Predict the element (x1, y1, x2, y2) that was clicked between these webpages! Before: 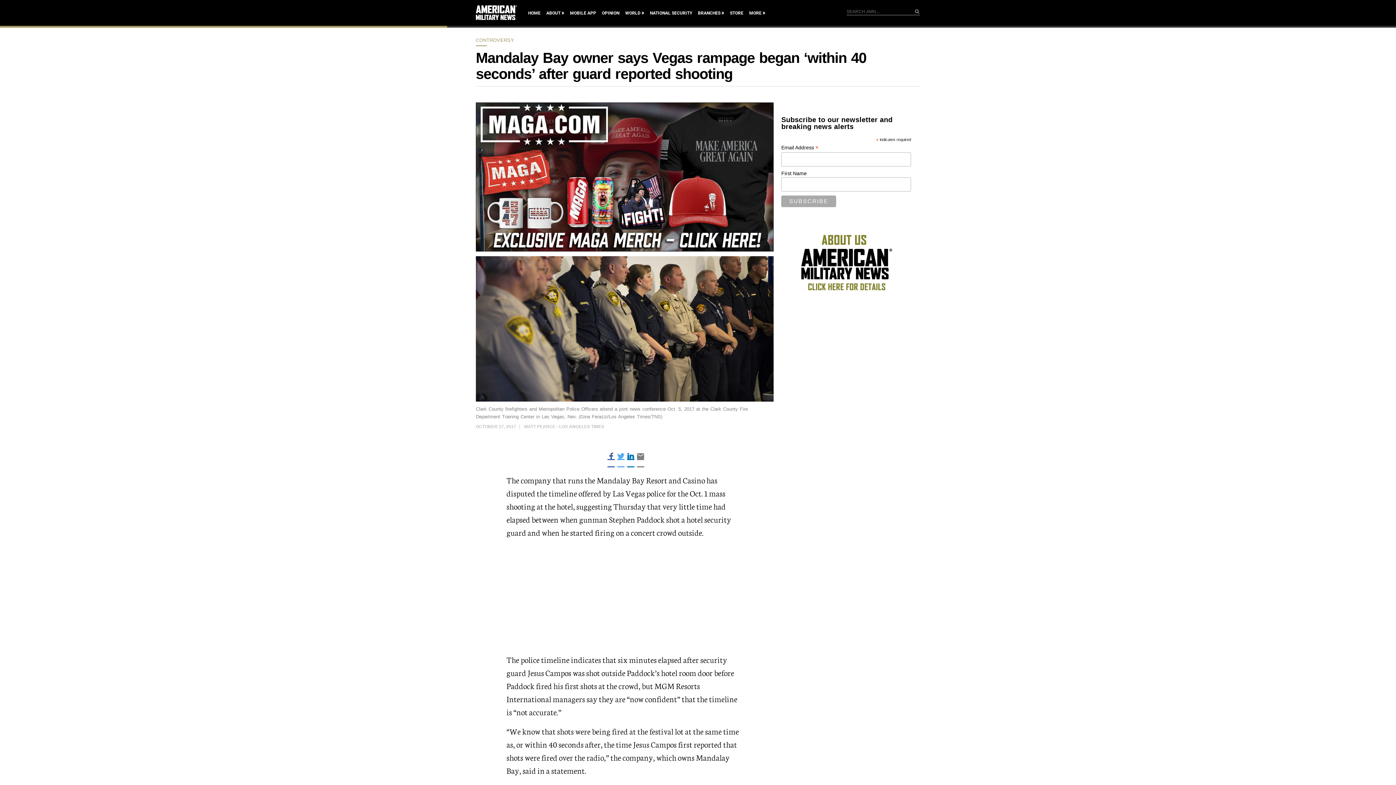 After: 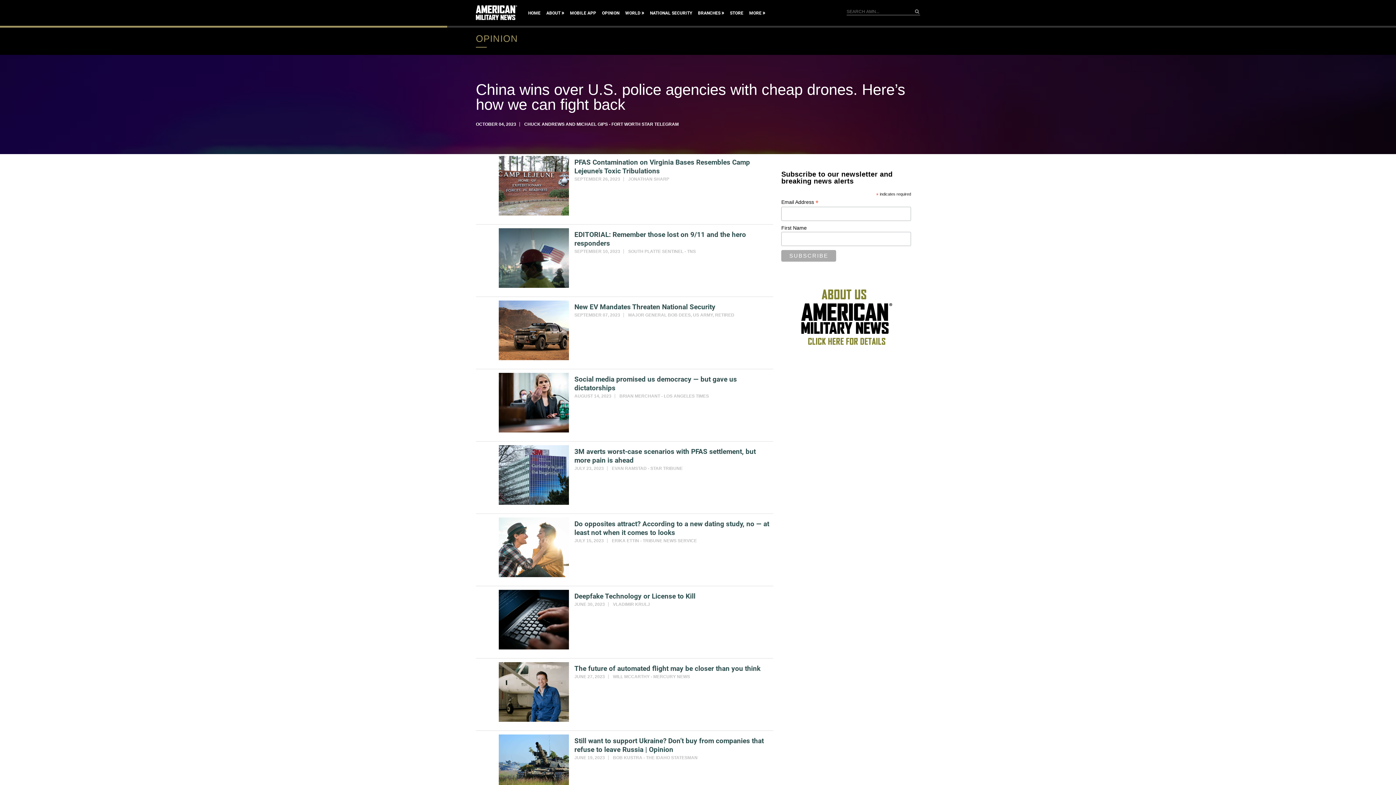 Action: bbox: (602, 9, 619, 17) label: OPINION